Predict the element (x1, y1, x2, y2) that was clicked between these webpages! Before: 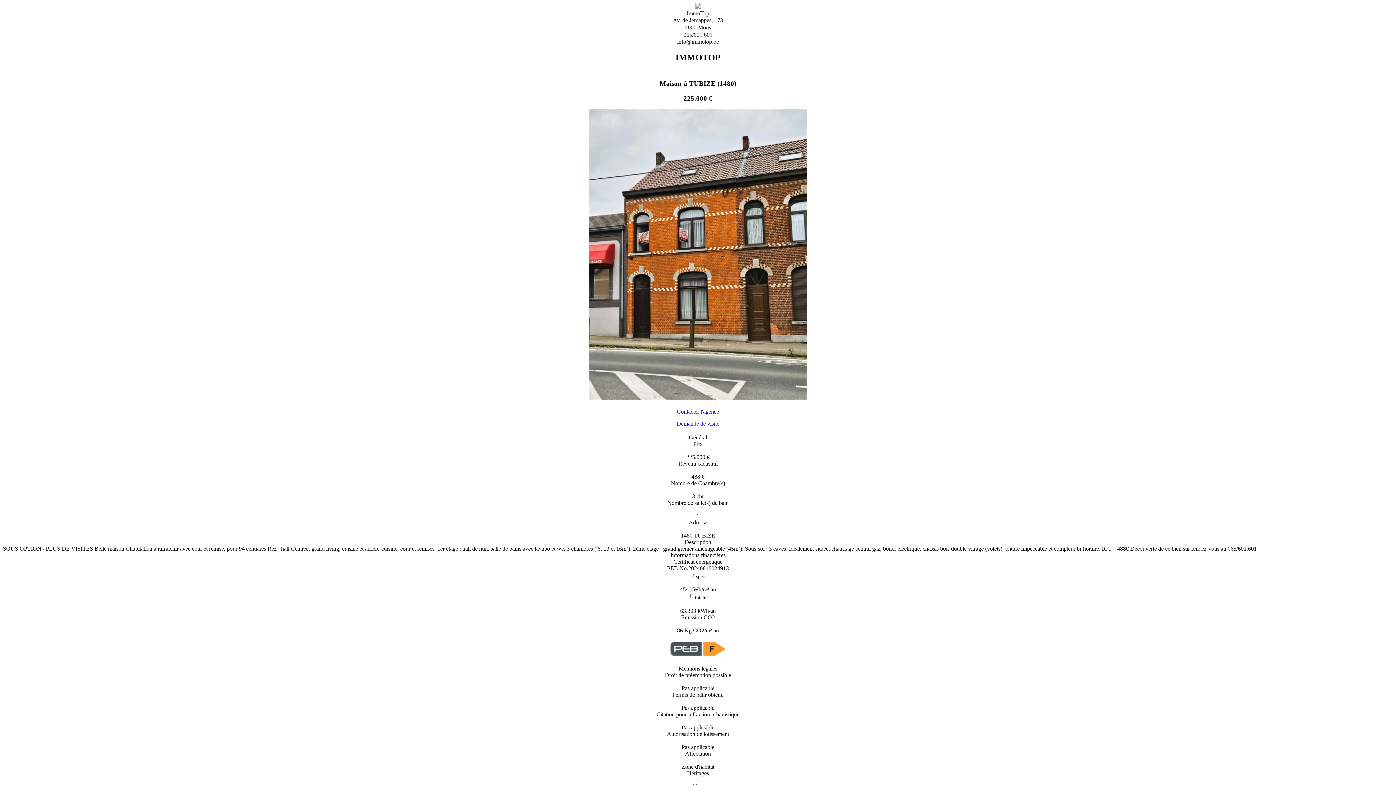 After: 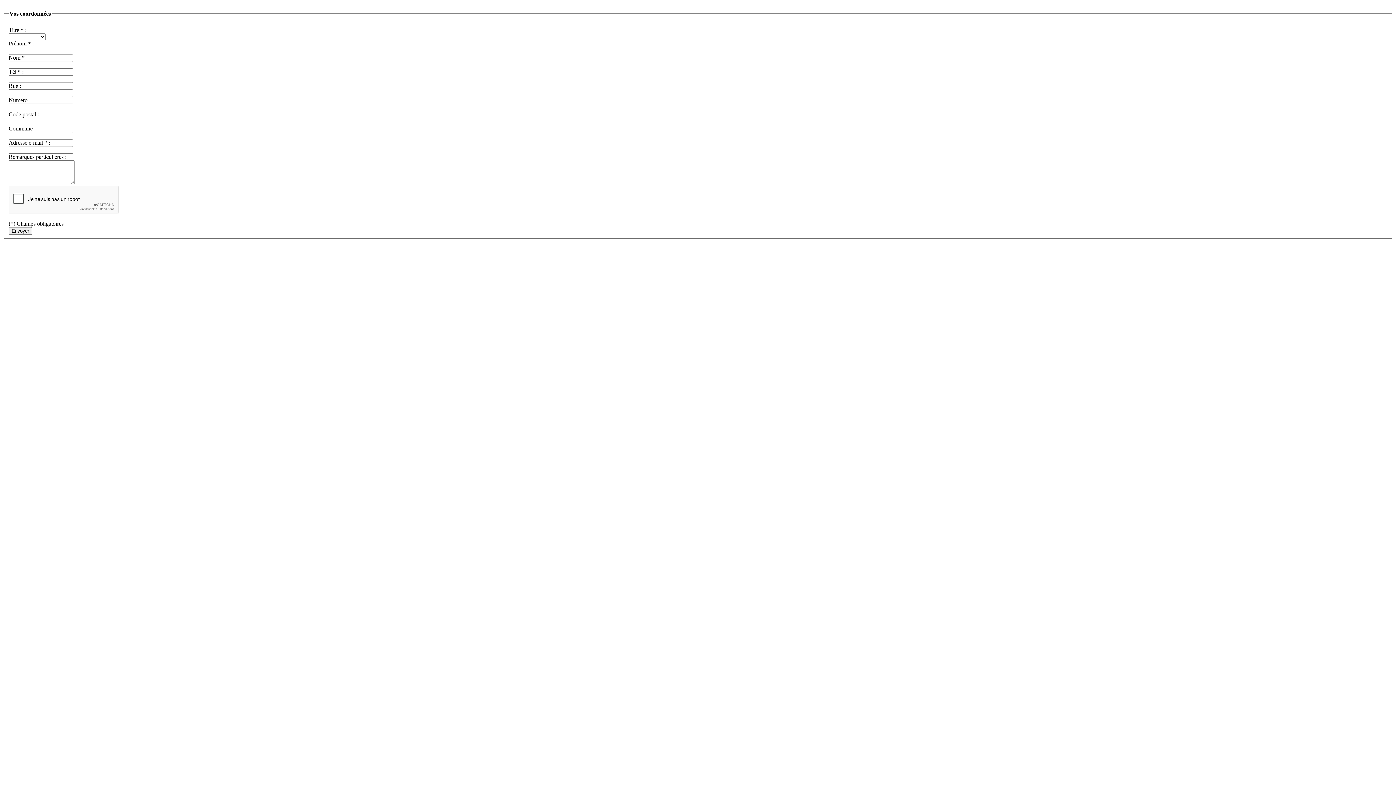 Action: label: Demande de visite bbox: (676, 420, 719, 427)